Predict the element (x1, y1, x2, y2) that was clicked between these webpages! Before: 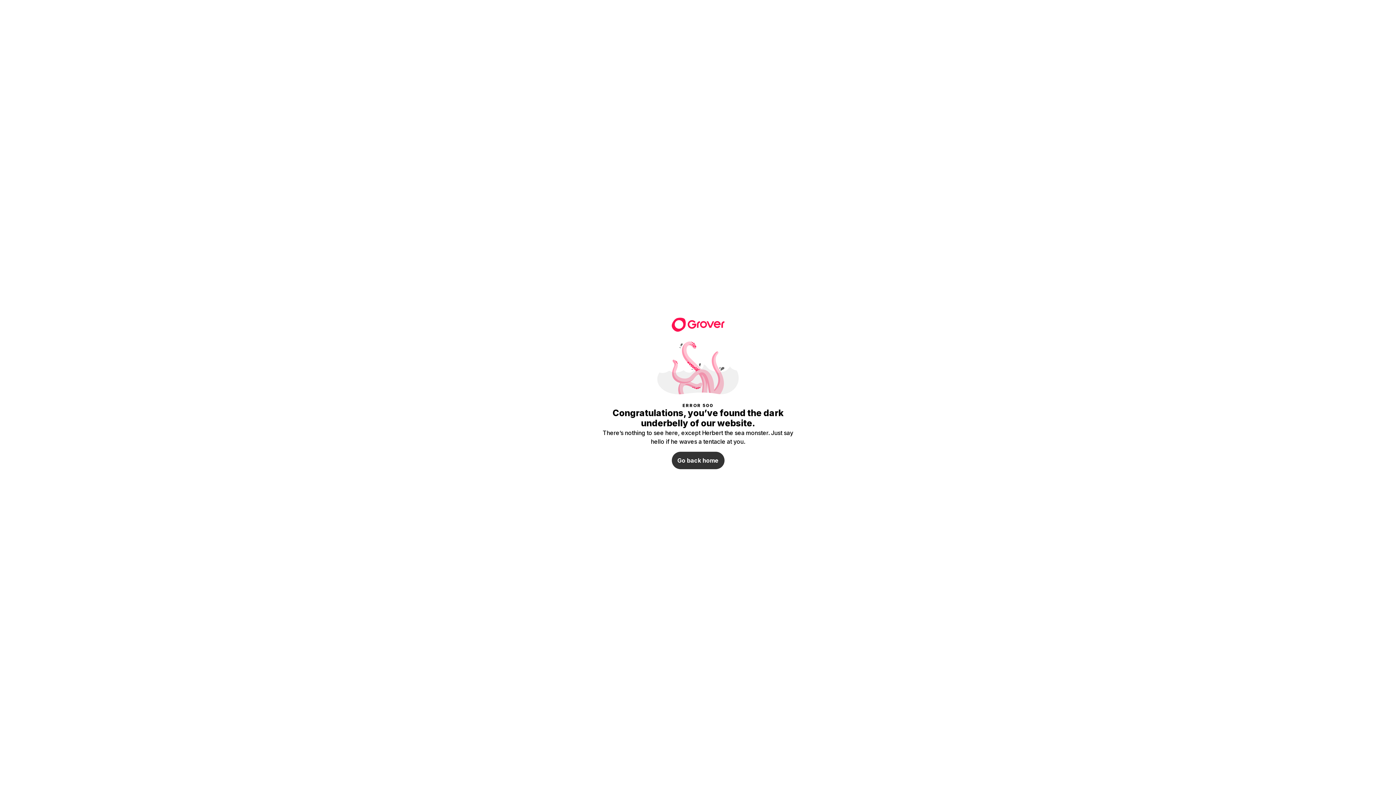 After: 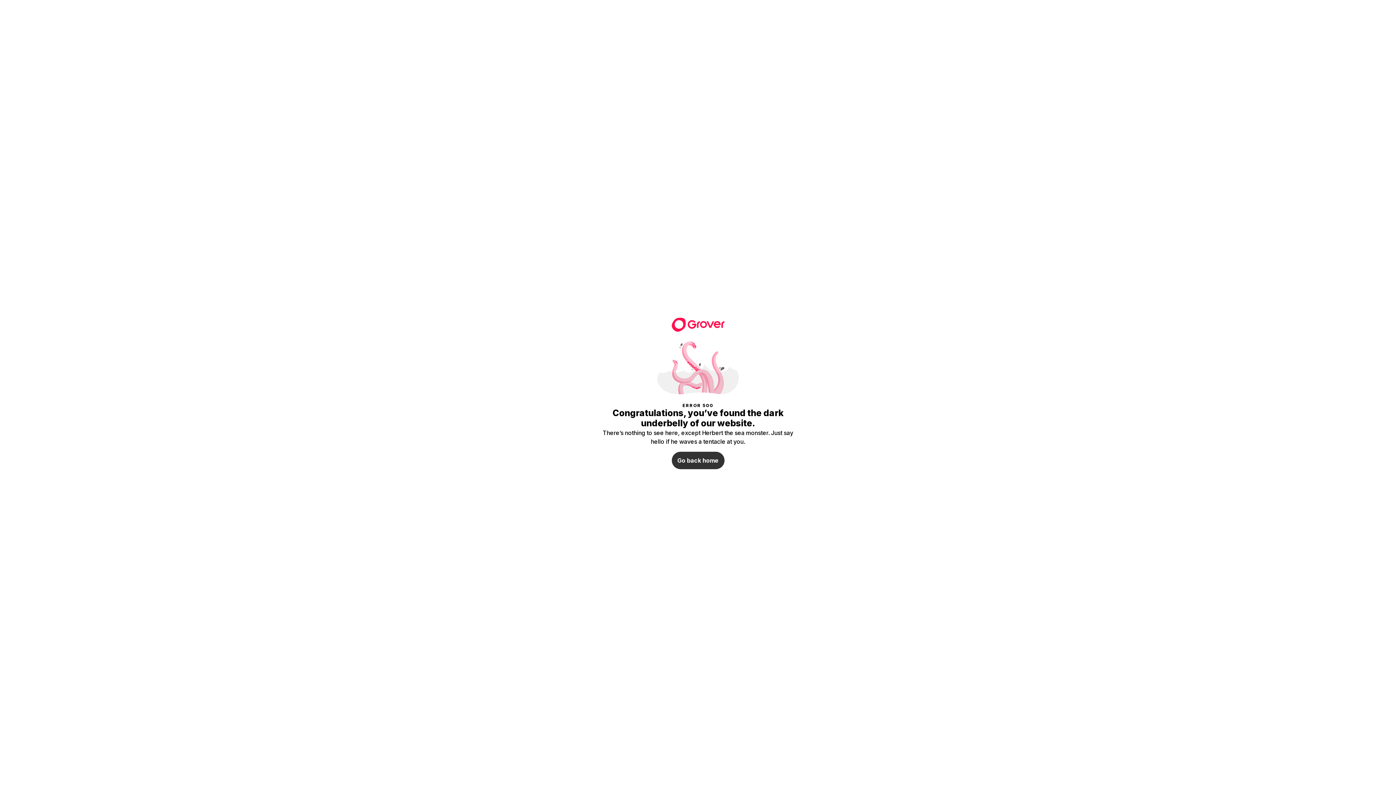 Action: bbox: (671, 452, 724, 469) label: Go back home